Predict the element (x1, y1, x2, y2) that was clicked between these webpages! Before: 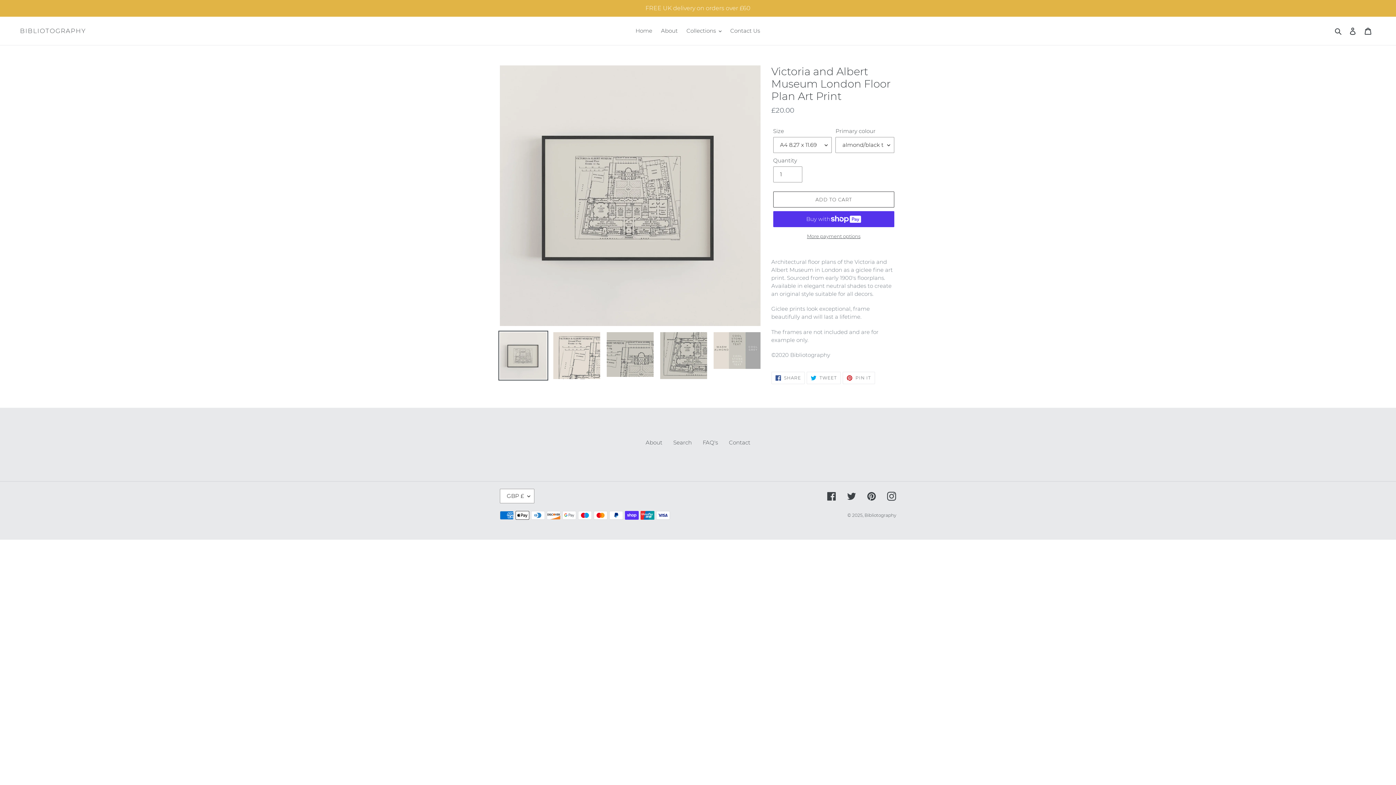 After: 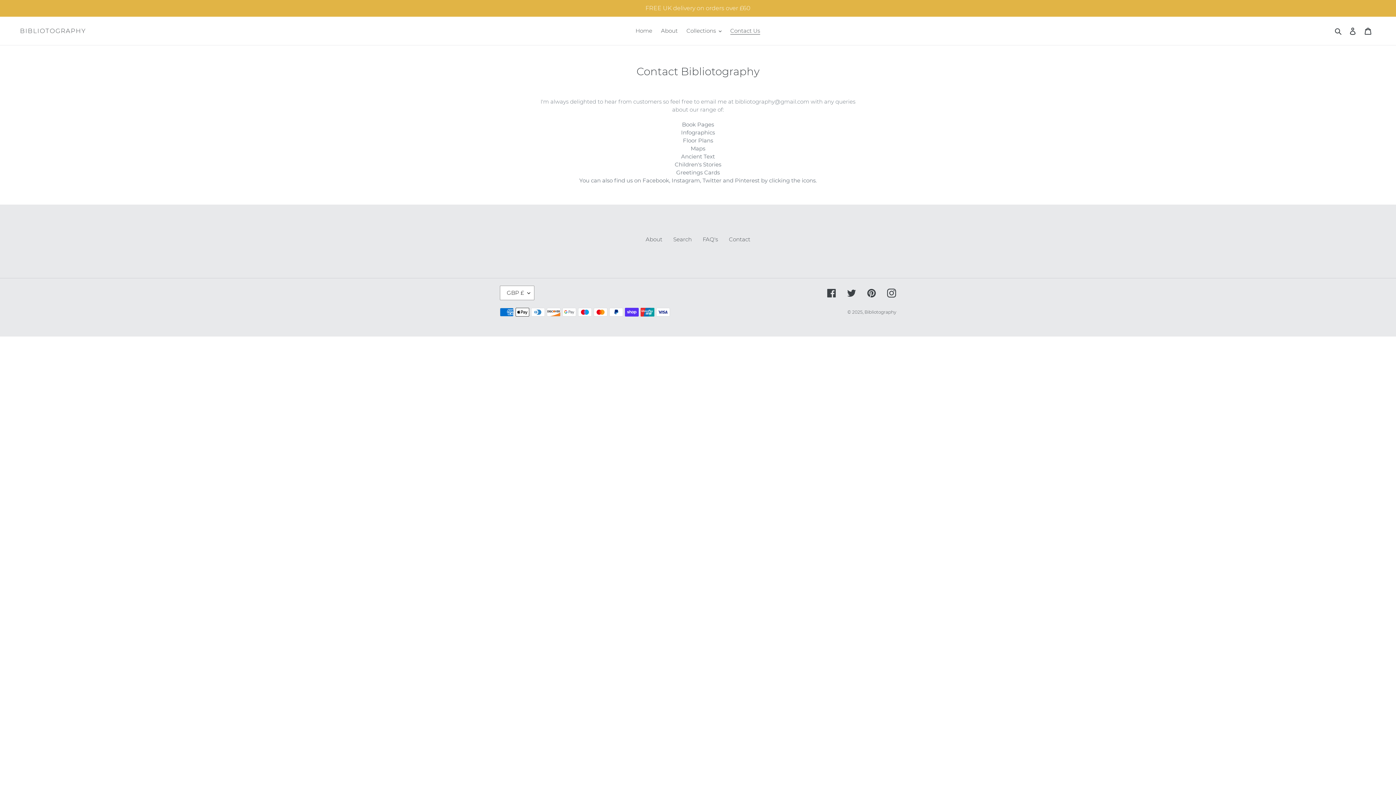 Action: label: Contact Us bbox: (726, 25, 763, 36)